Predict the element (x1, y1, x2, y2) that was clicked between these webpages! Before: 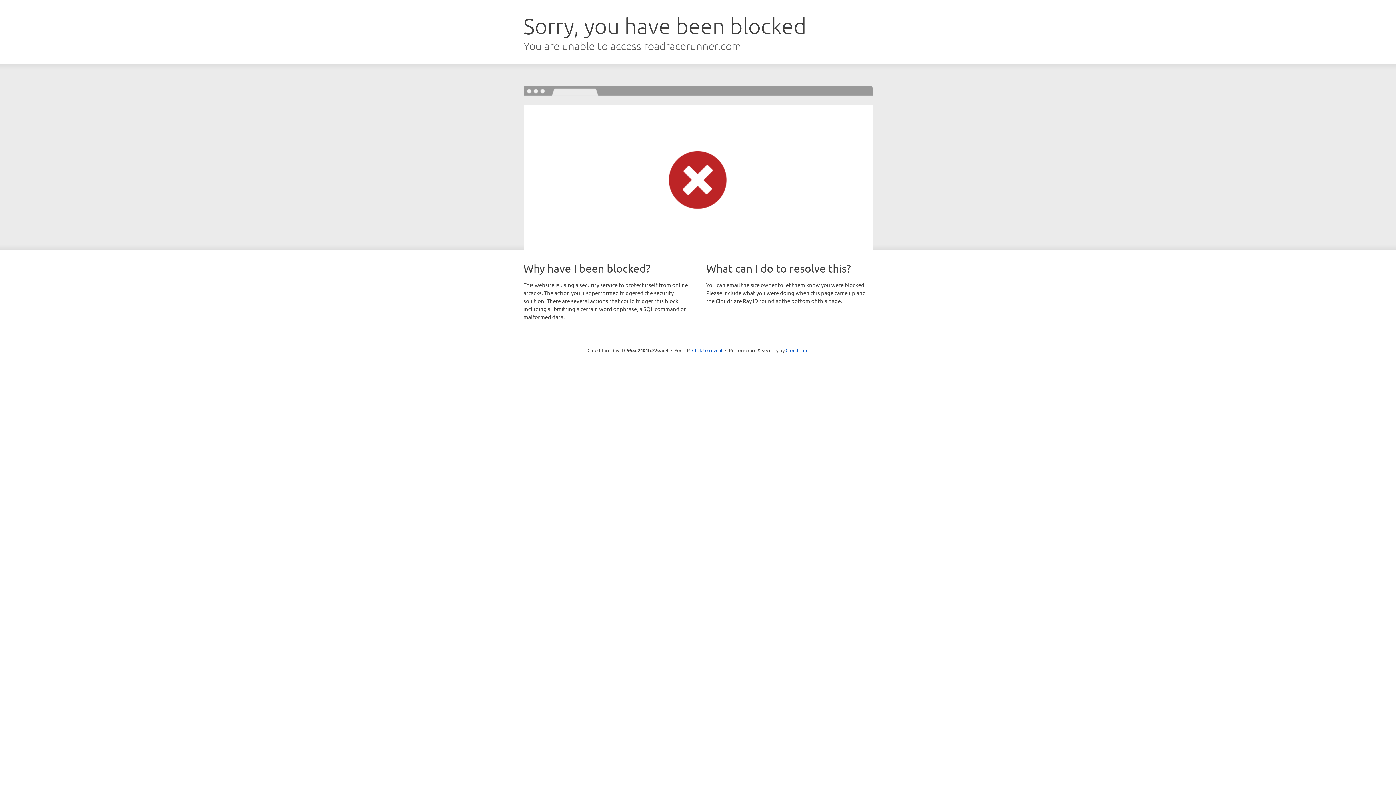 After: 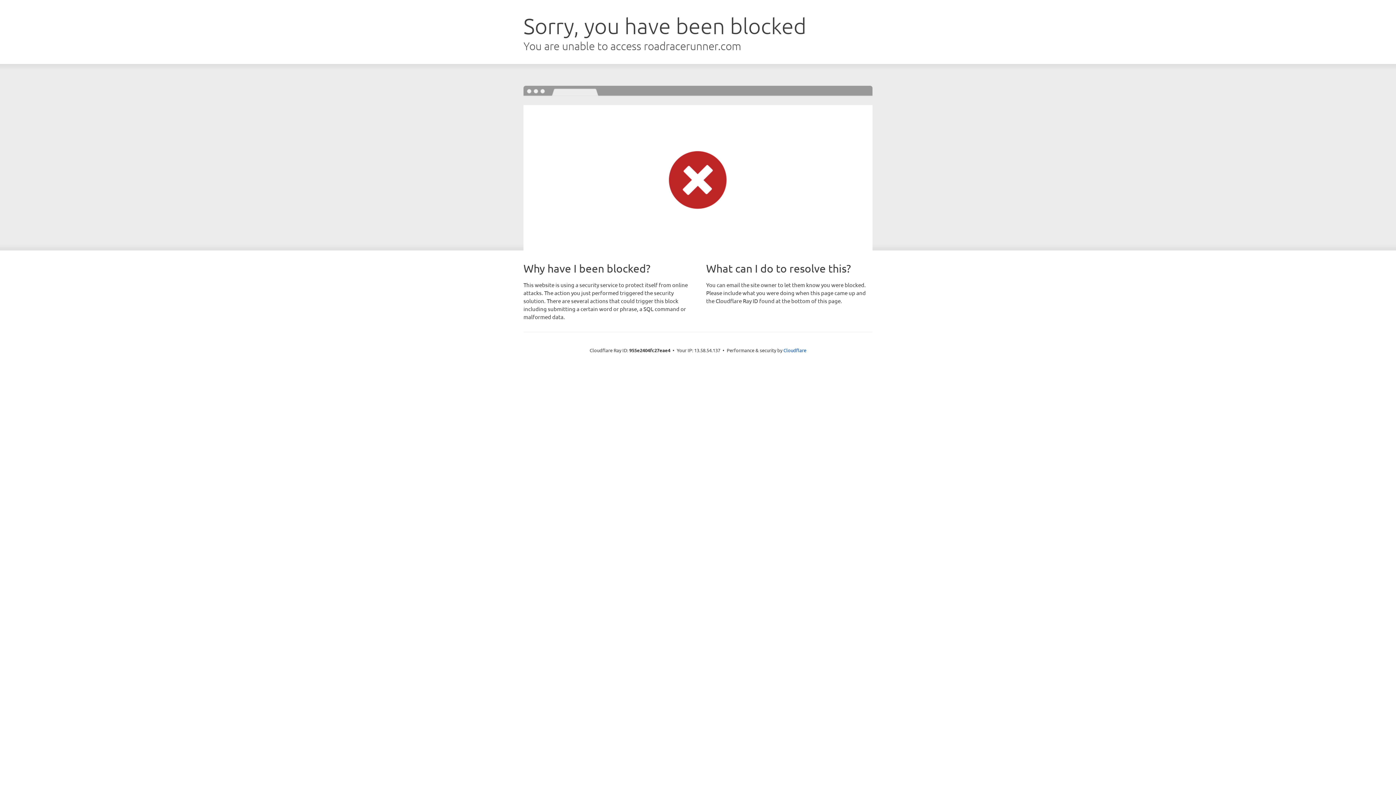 Action: label: Click to reveal bbox: (692, 346, 722, 353)